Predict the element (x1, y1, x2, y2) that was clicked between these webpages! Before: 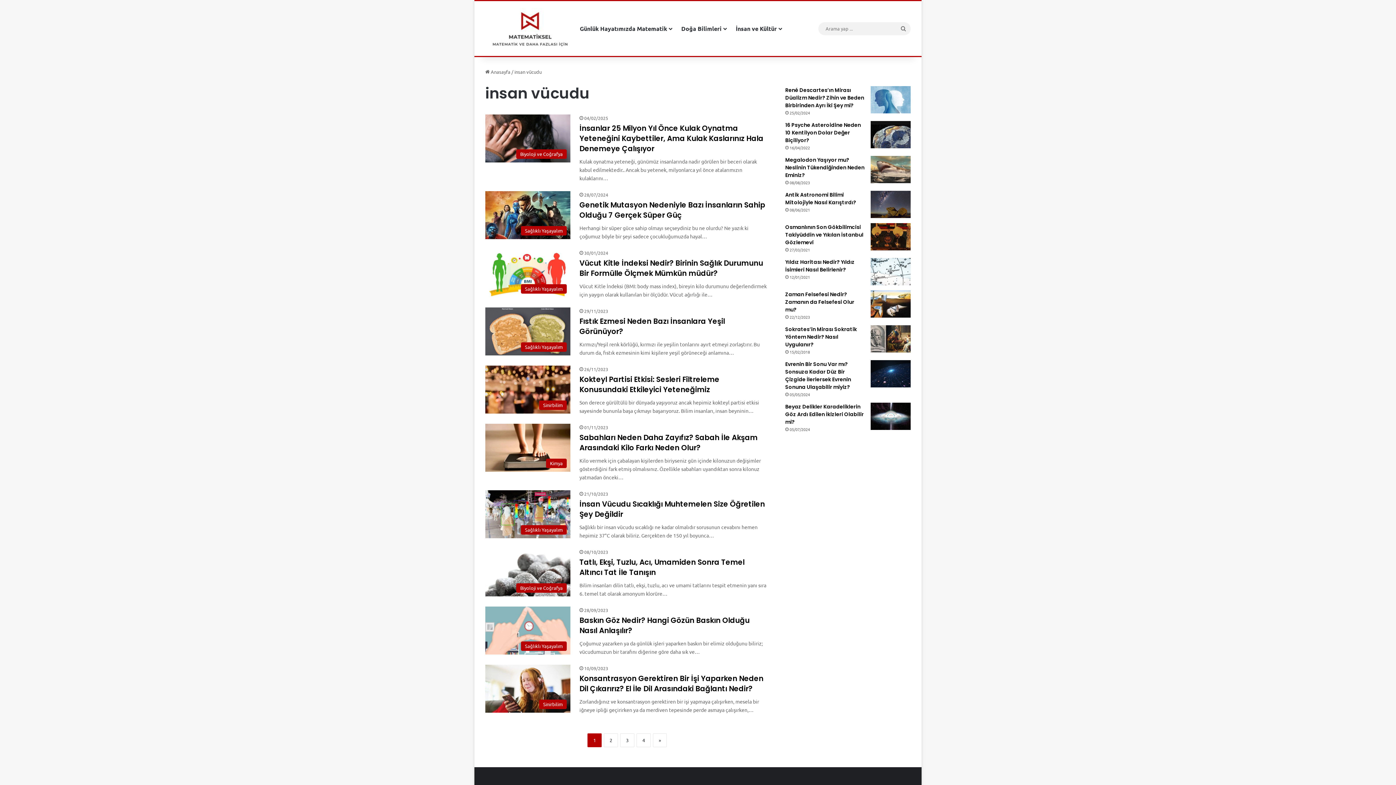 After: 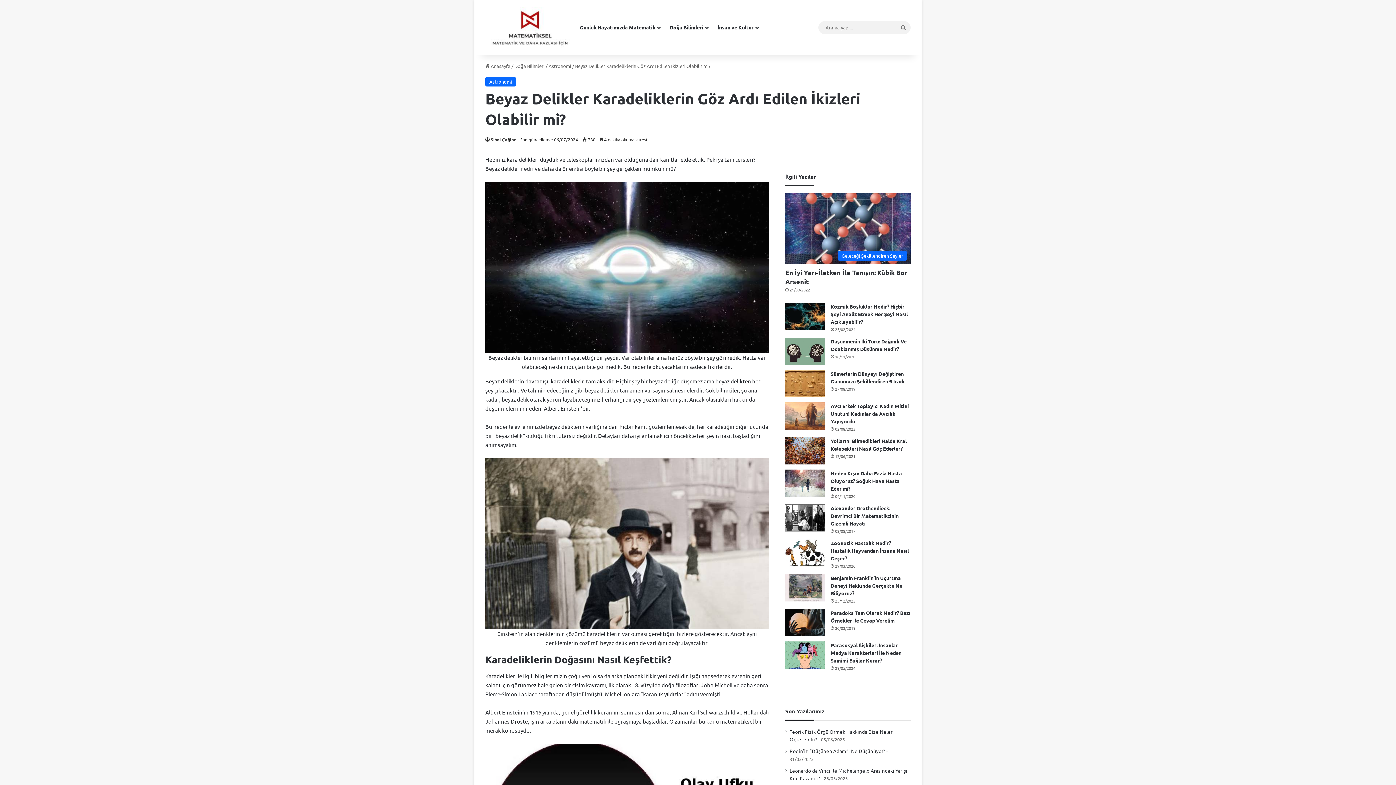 Action: label: Beyaz Delikler Karadeliklerin Göz Ardı Edilen İkizleri Olabilir mi? bbox: (870, 402, 910, 430)